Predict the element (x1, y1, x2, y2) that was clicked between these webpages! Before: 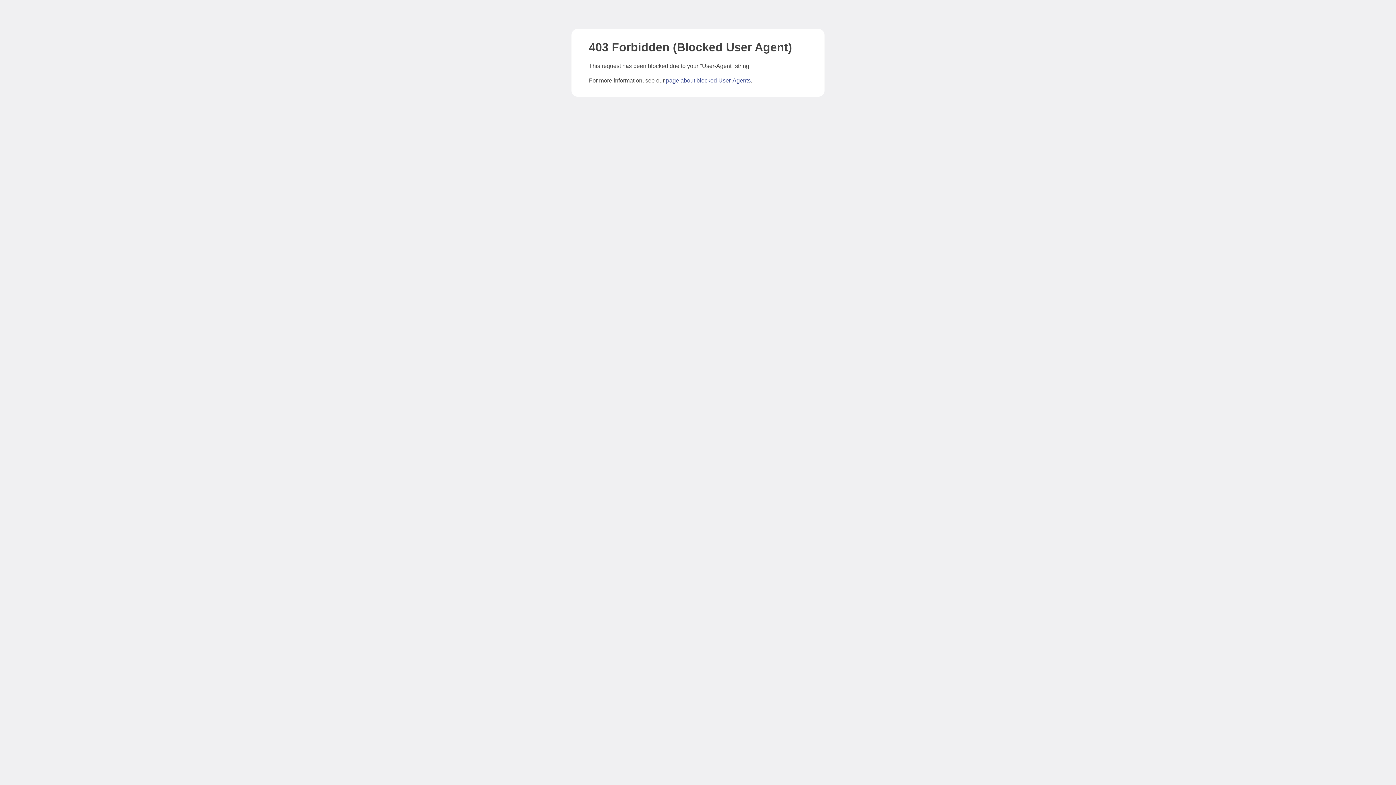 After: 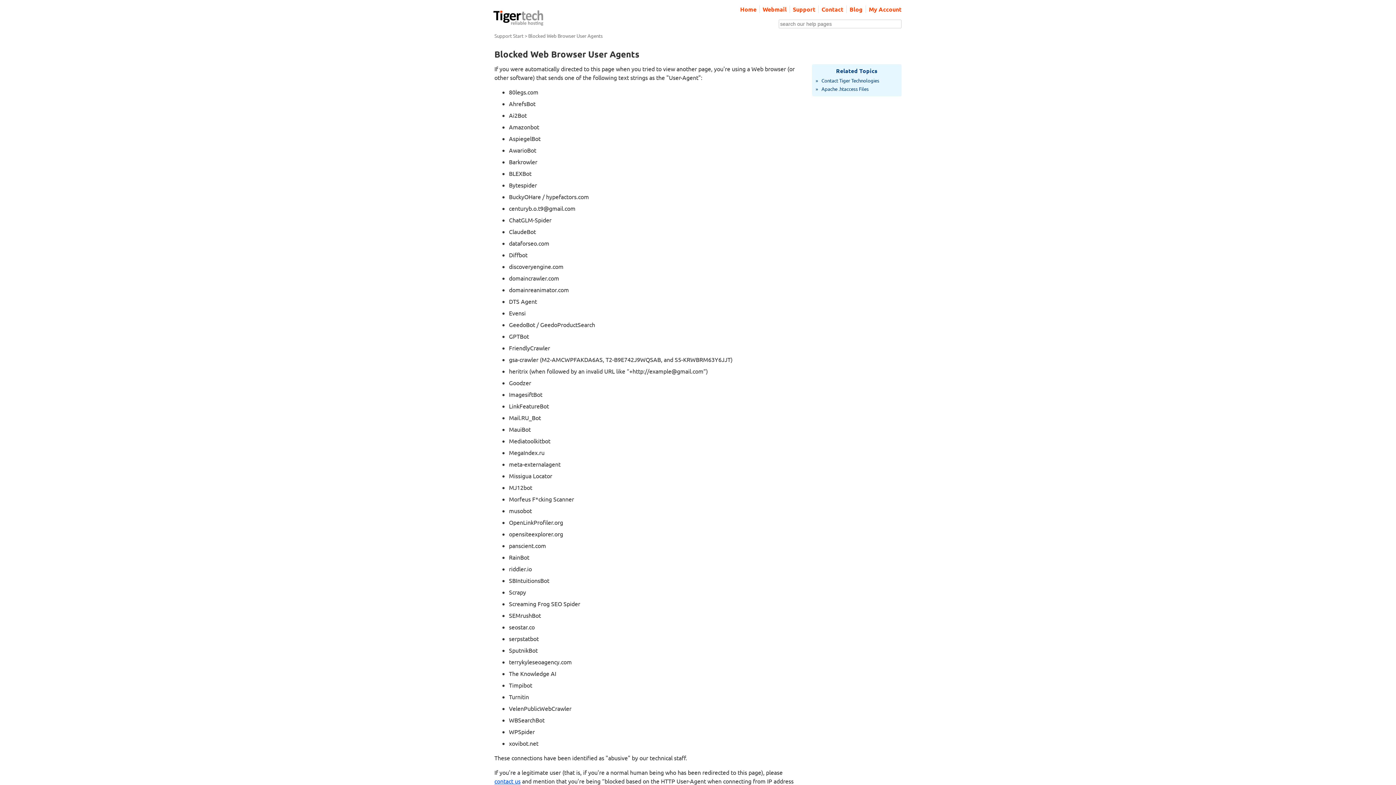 Action: bbox: (666, 77, 750, 83) label: page about blocked User-Agents